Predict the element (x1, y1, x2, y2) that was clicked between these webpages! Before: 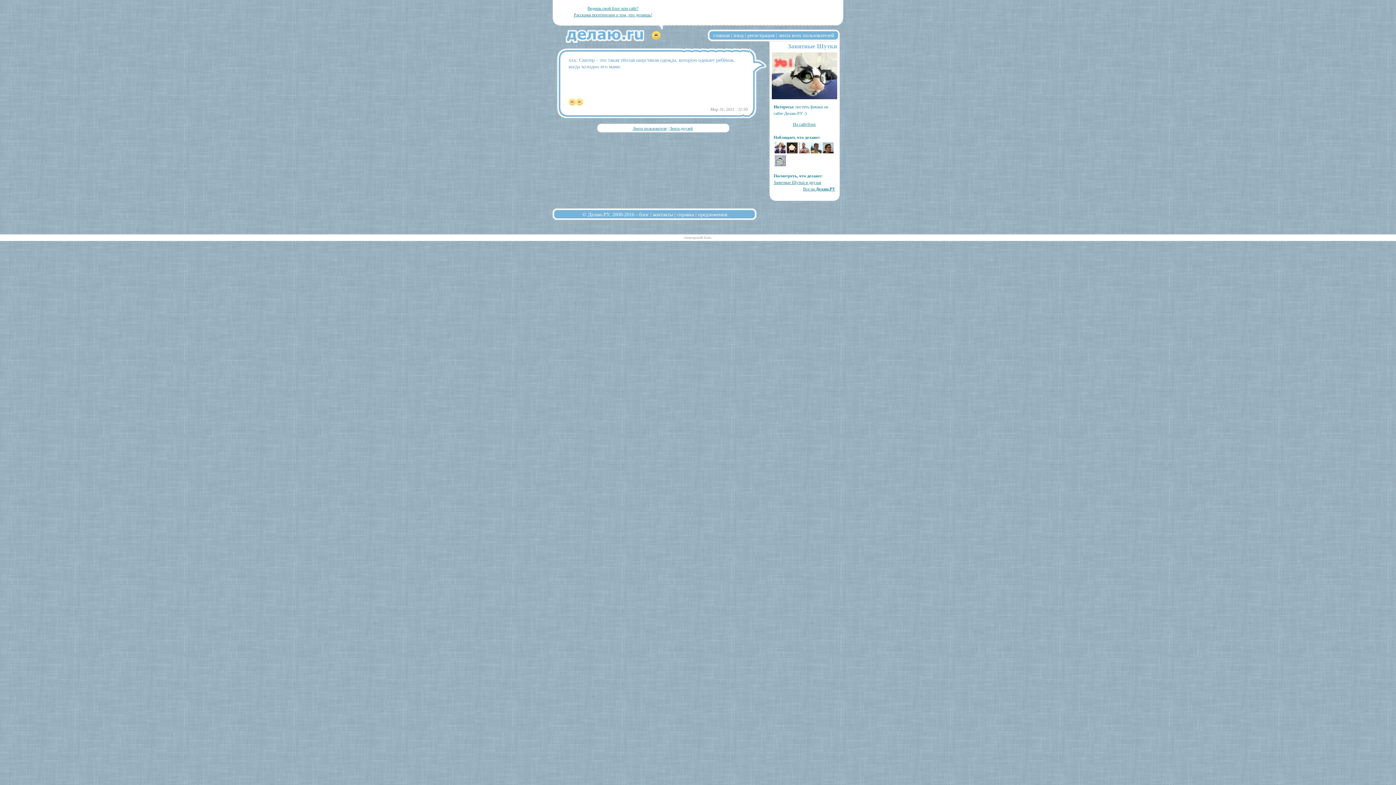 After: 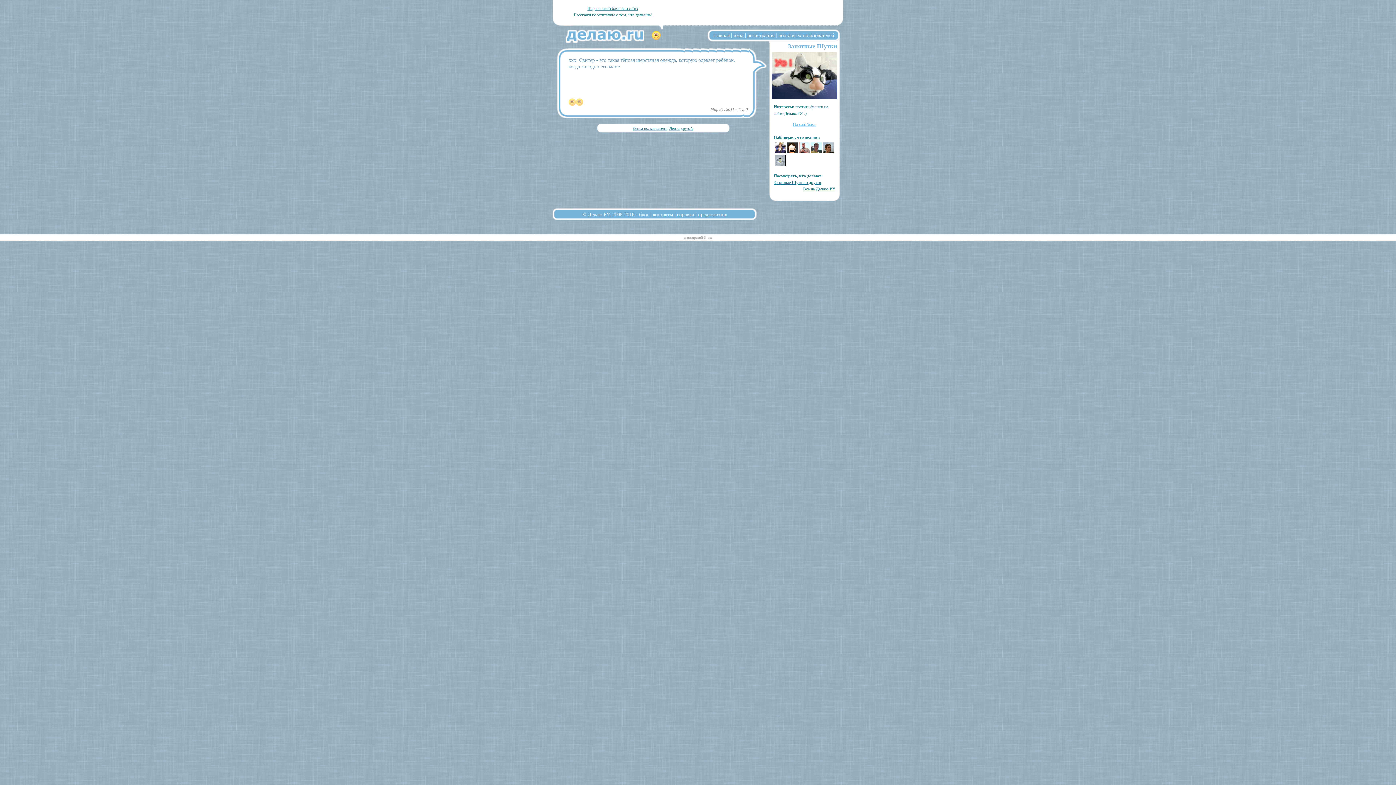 Action: label: На сайт/блог bbox: (793, 121, 816, 126)